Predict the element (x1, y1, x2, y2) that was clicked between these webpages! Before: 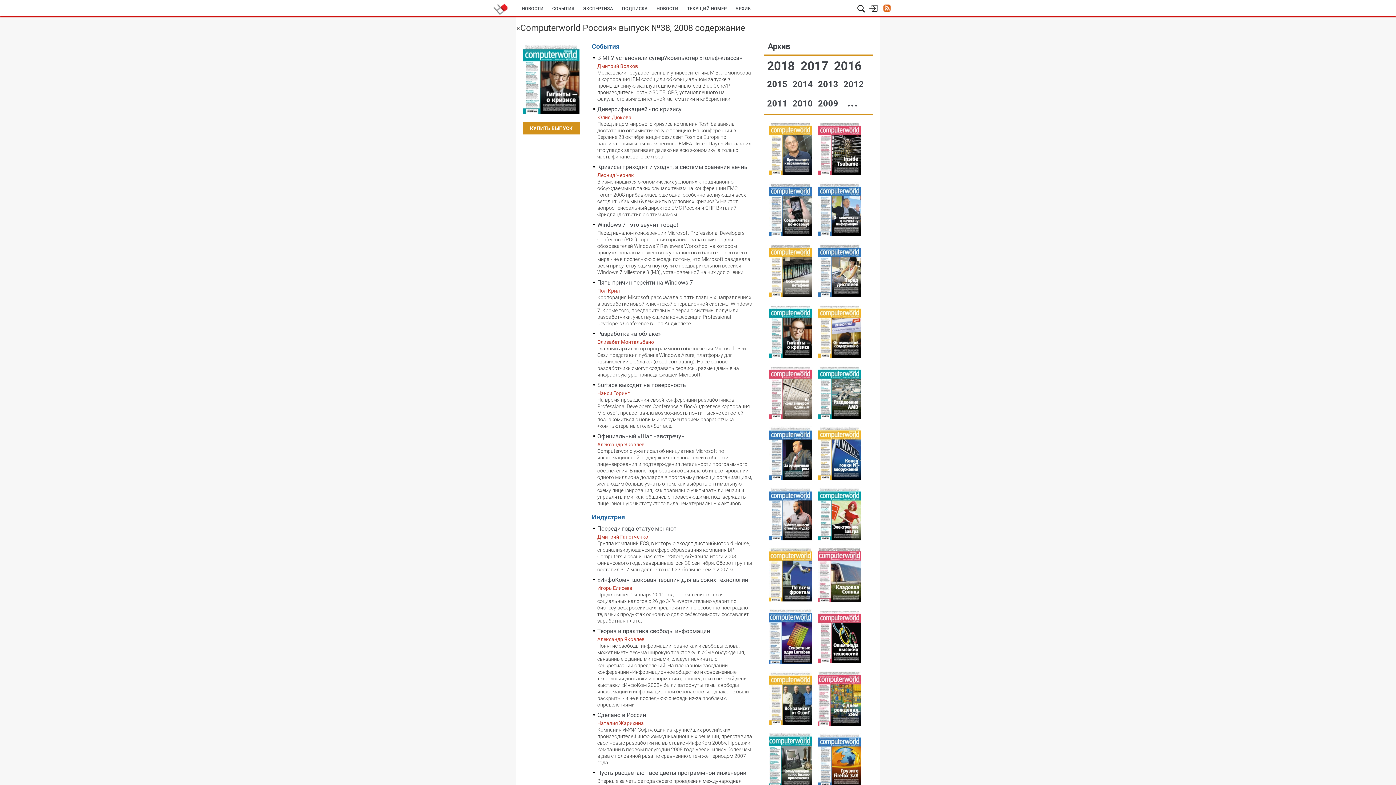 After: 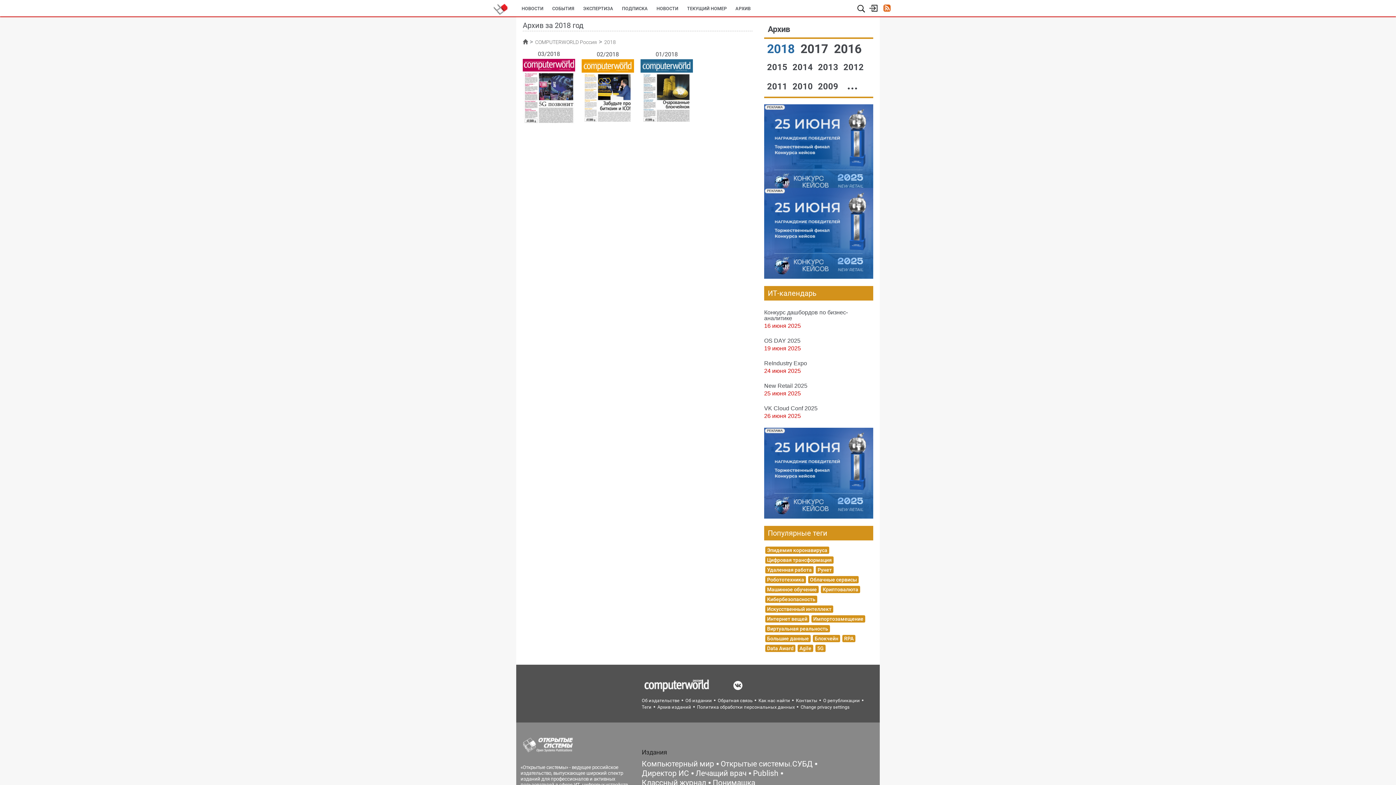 Action: bbox: (764, 58, 797, 73) label: 2018 